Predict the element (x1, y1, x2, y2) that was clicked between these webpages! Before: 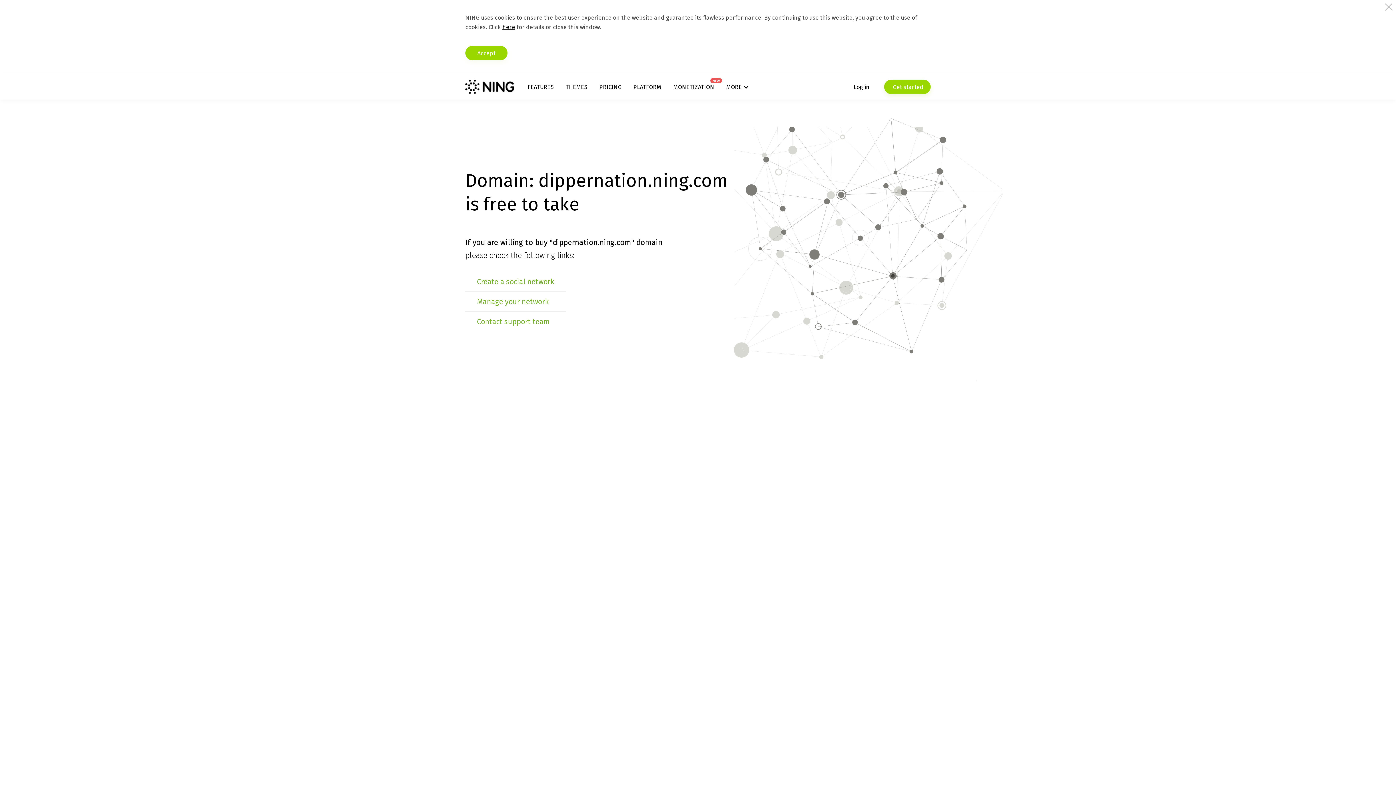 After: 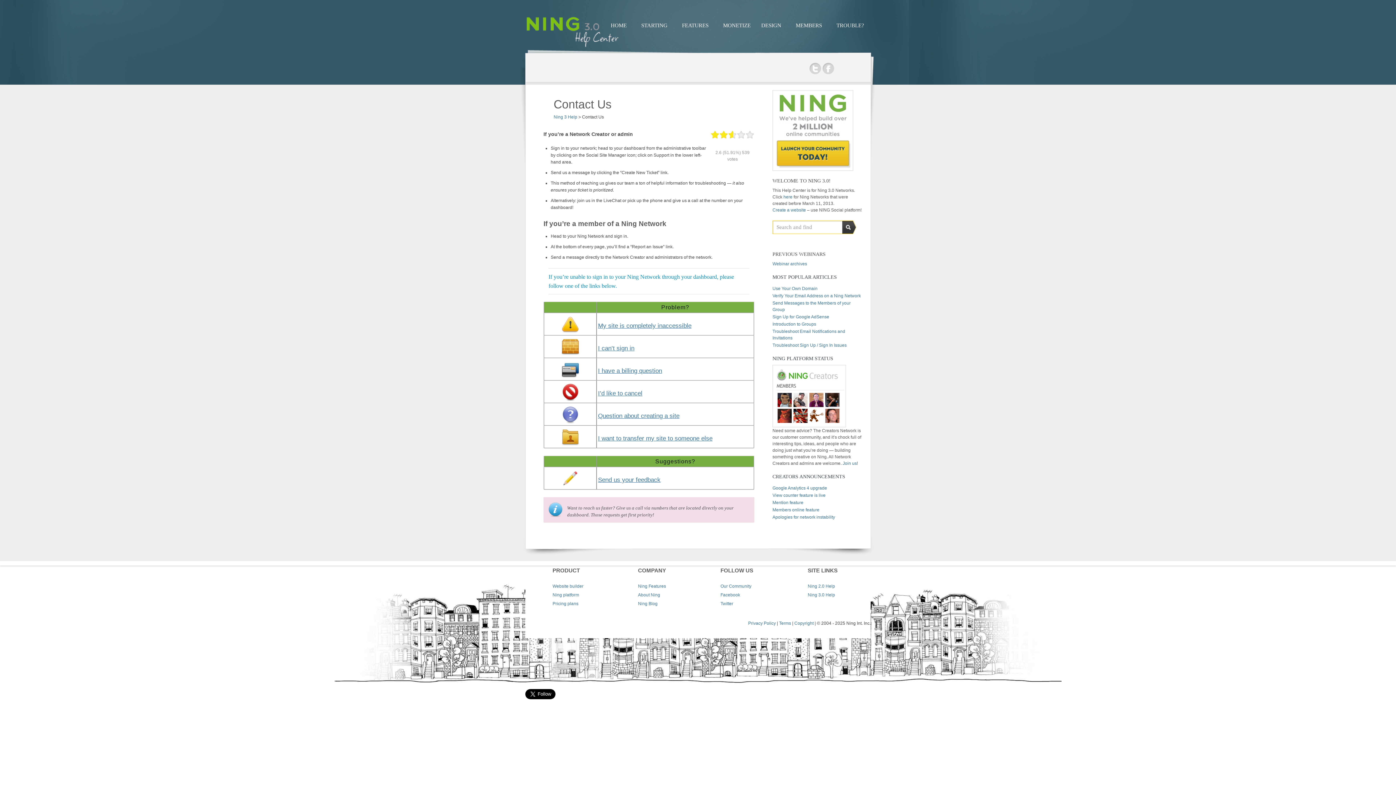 Action: label: Contact support team bbox: (477, 317, 550, 326)